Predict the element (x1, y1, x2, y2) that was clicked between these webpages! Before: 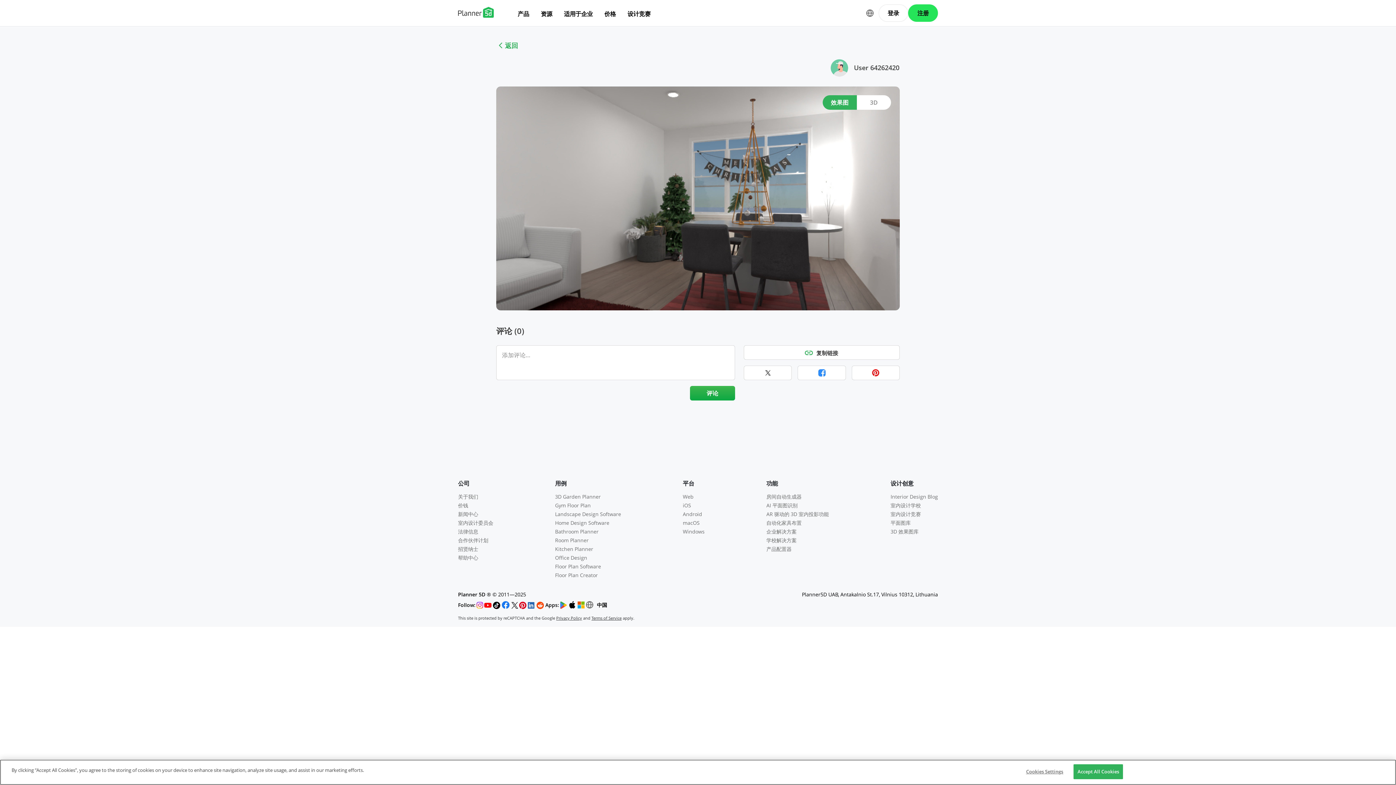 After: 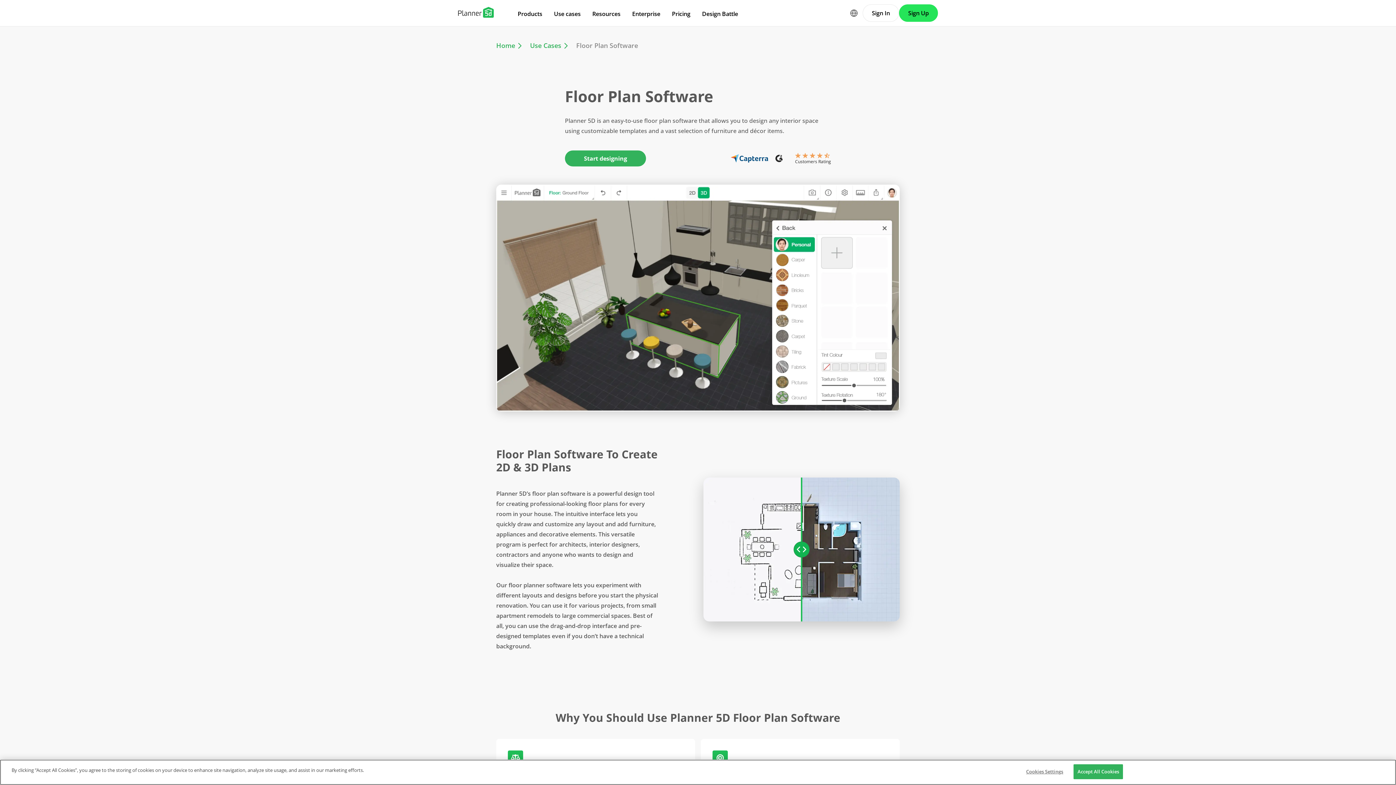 Action: bbox: (555, 563, 601, 570) label: Floor Plan Software